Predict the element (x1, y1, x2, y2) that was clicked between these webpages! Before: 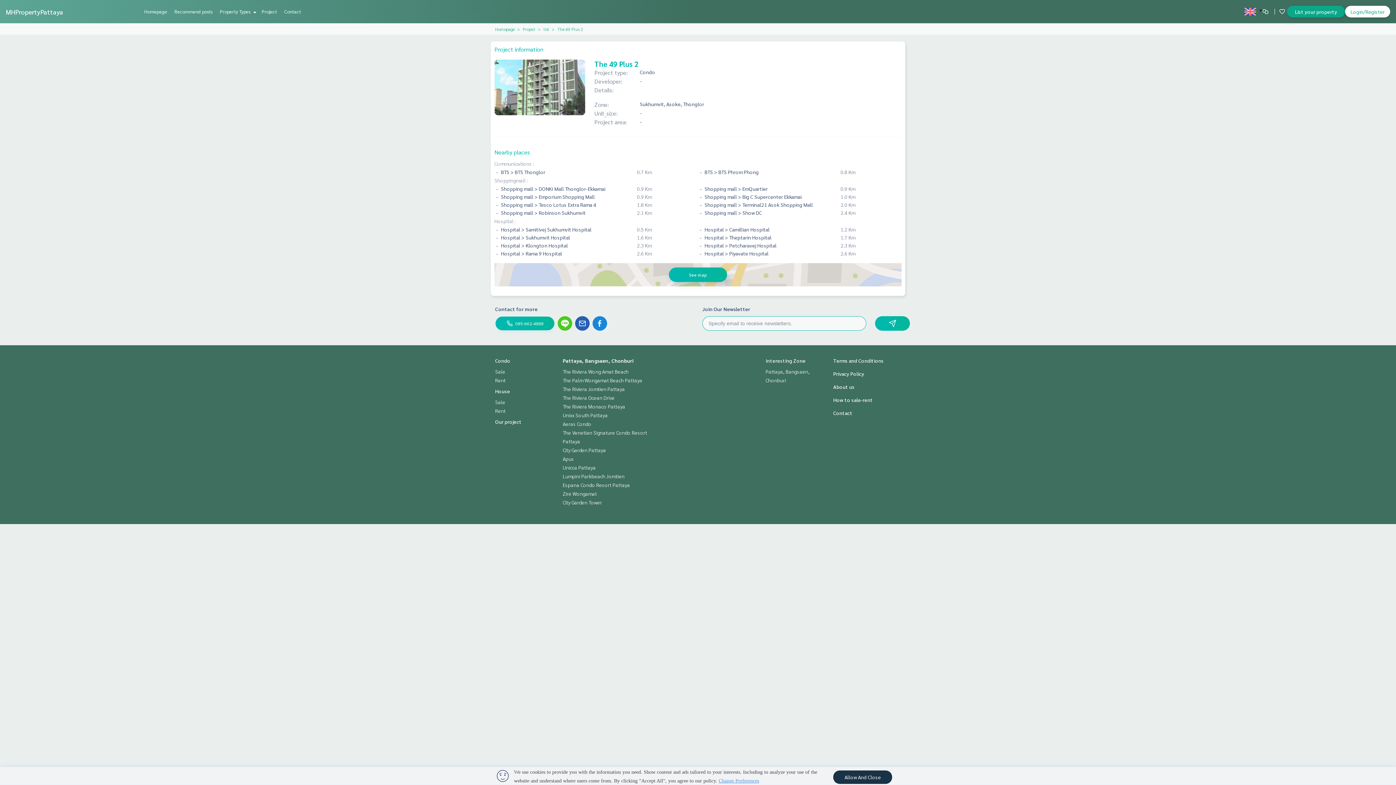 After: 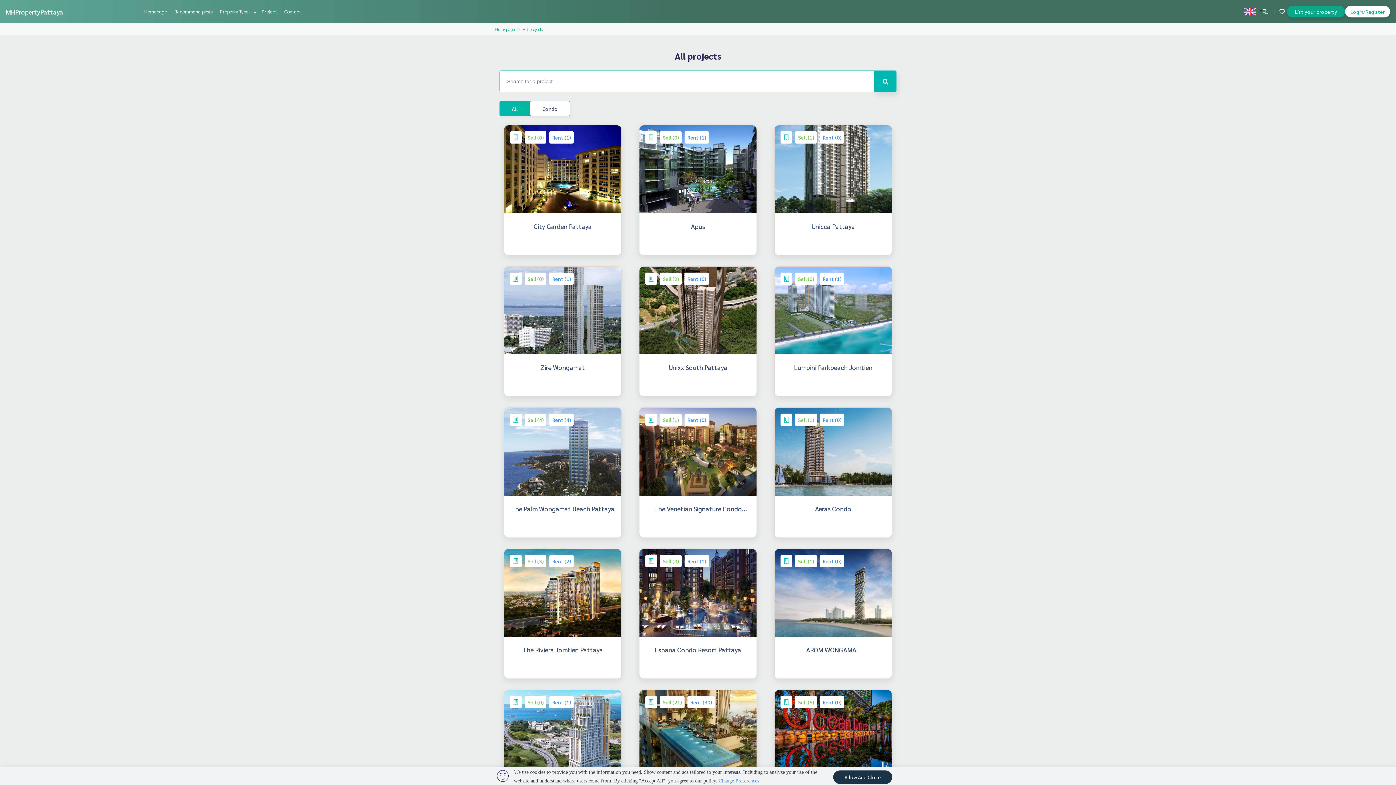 Action: label: Project bbox: (522, 26, 535, 32)